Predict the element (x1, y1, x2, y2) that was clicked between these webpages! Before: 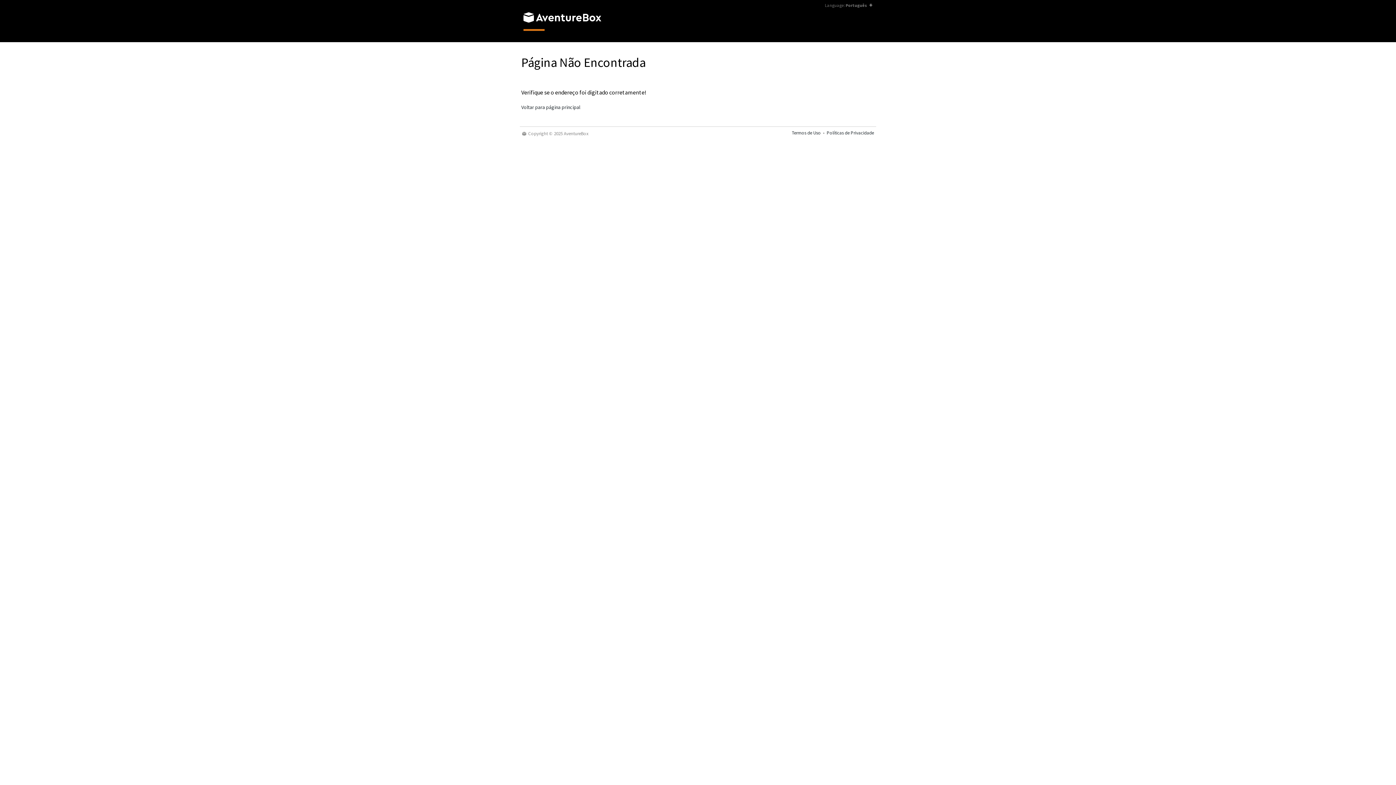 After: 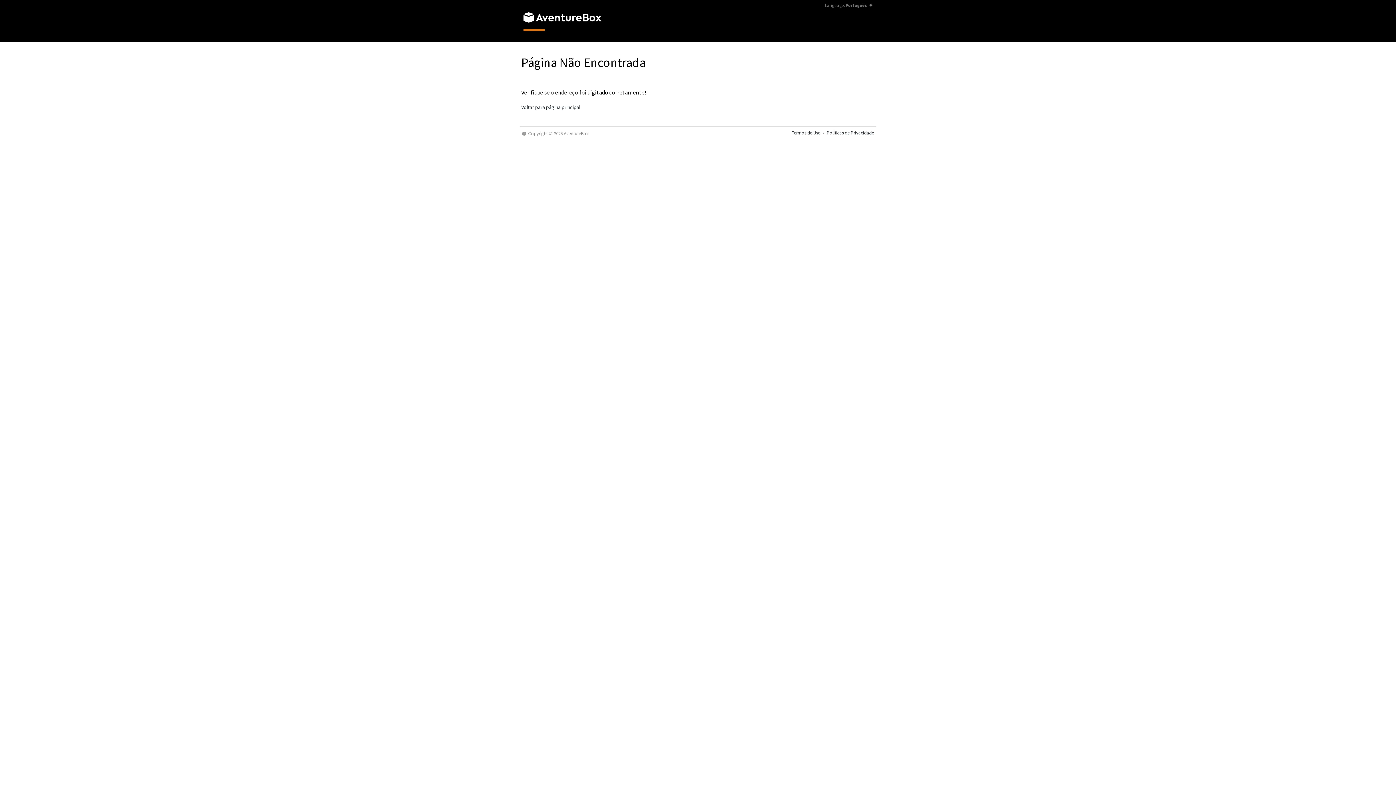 Action: bbox: (522, 129, 528, 137)